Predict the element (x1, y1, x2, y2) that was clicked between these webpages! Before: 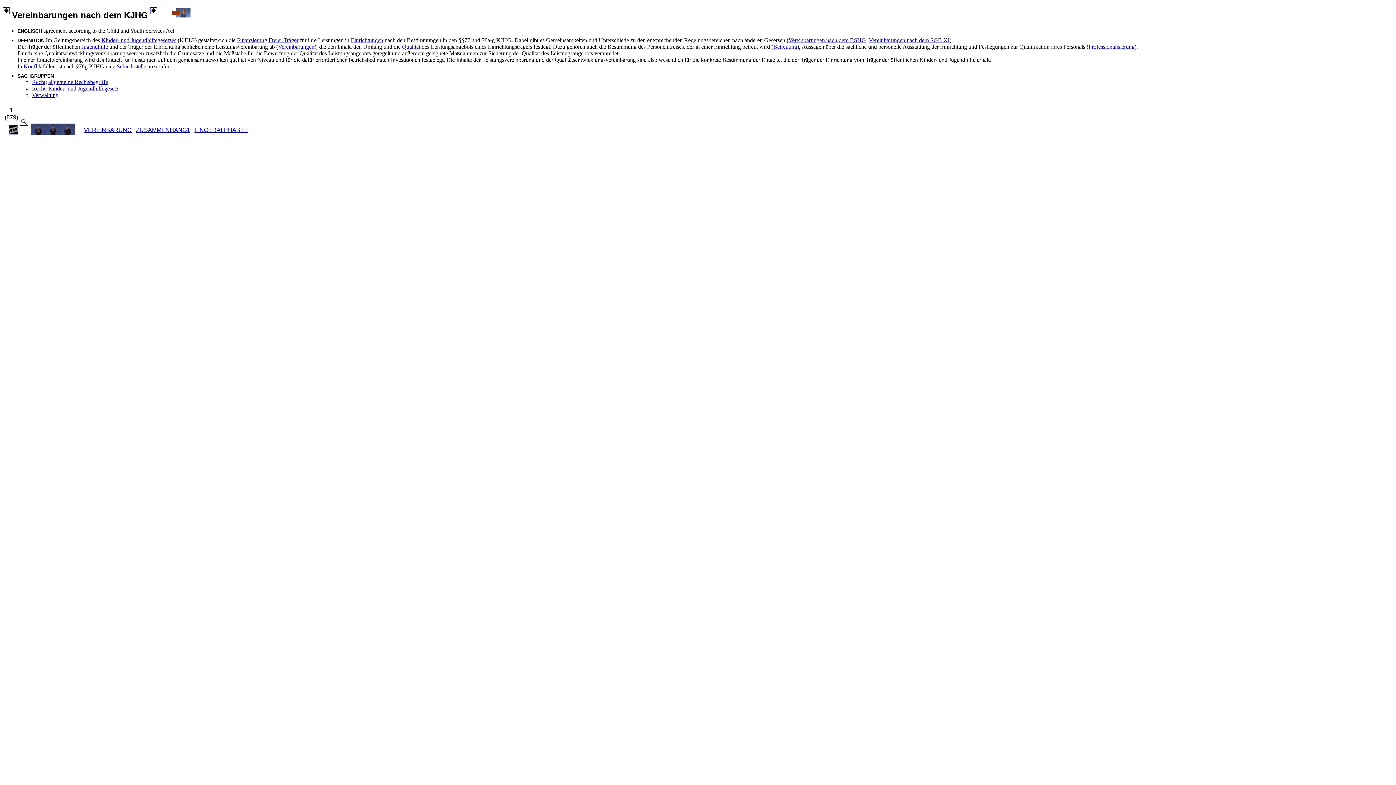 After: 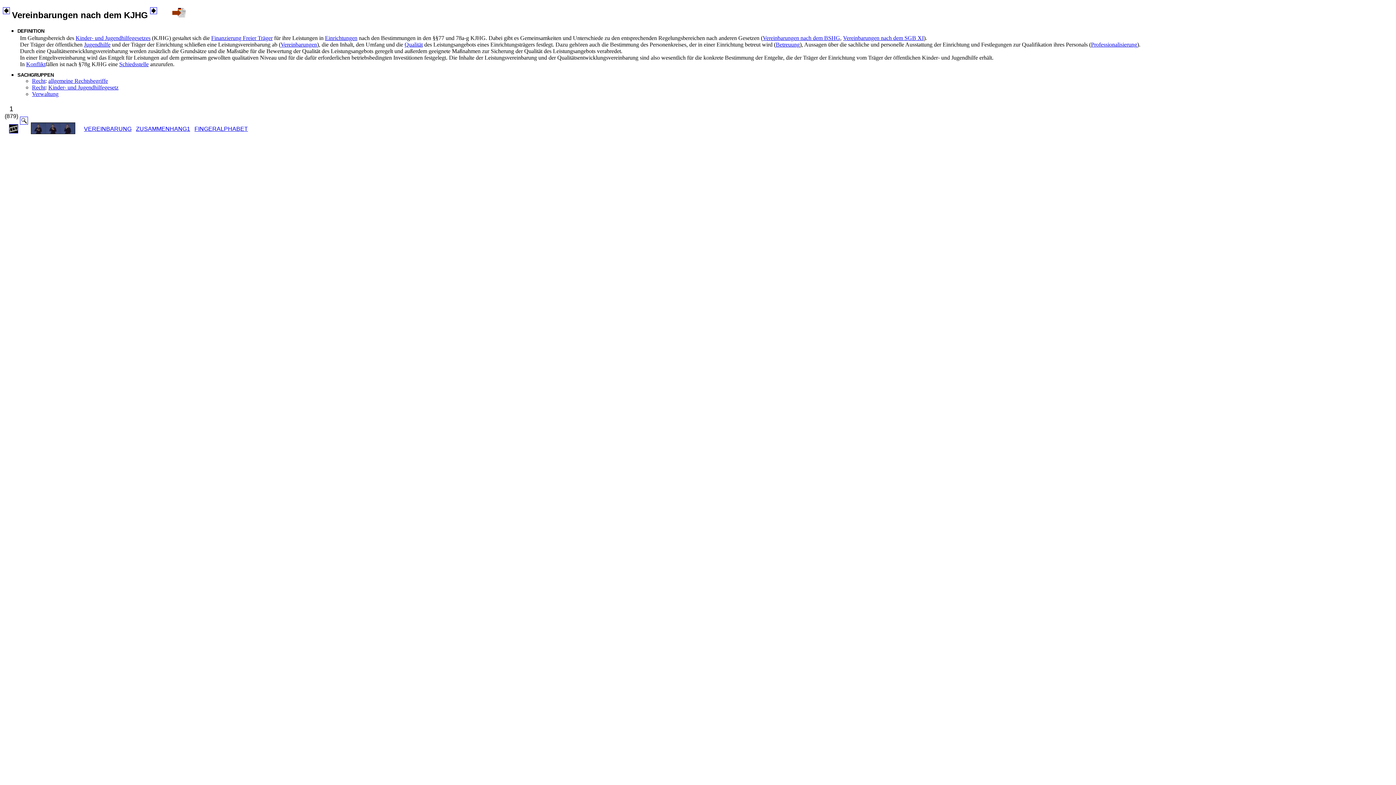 Action: bbox: (172, 10, 190, 19)